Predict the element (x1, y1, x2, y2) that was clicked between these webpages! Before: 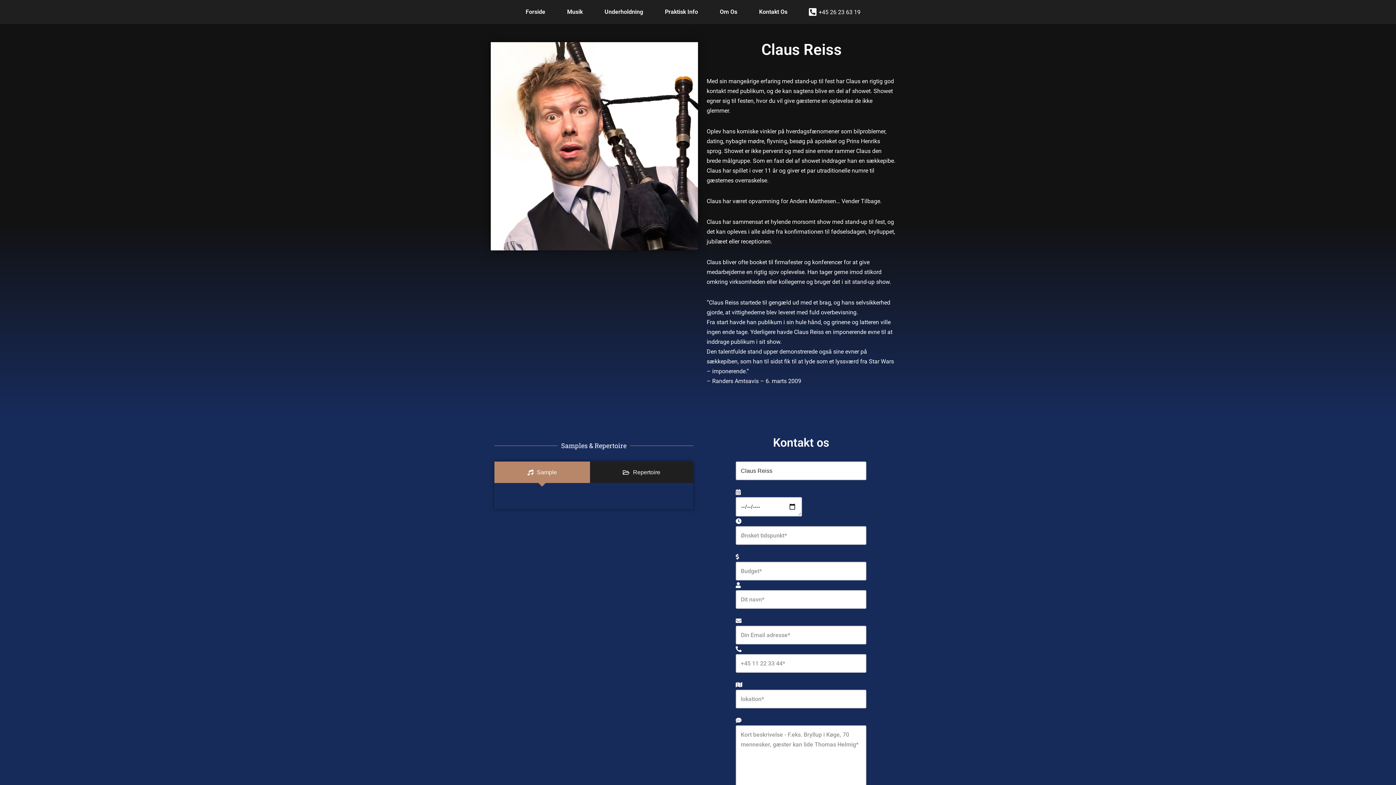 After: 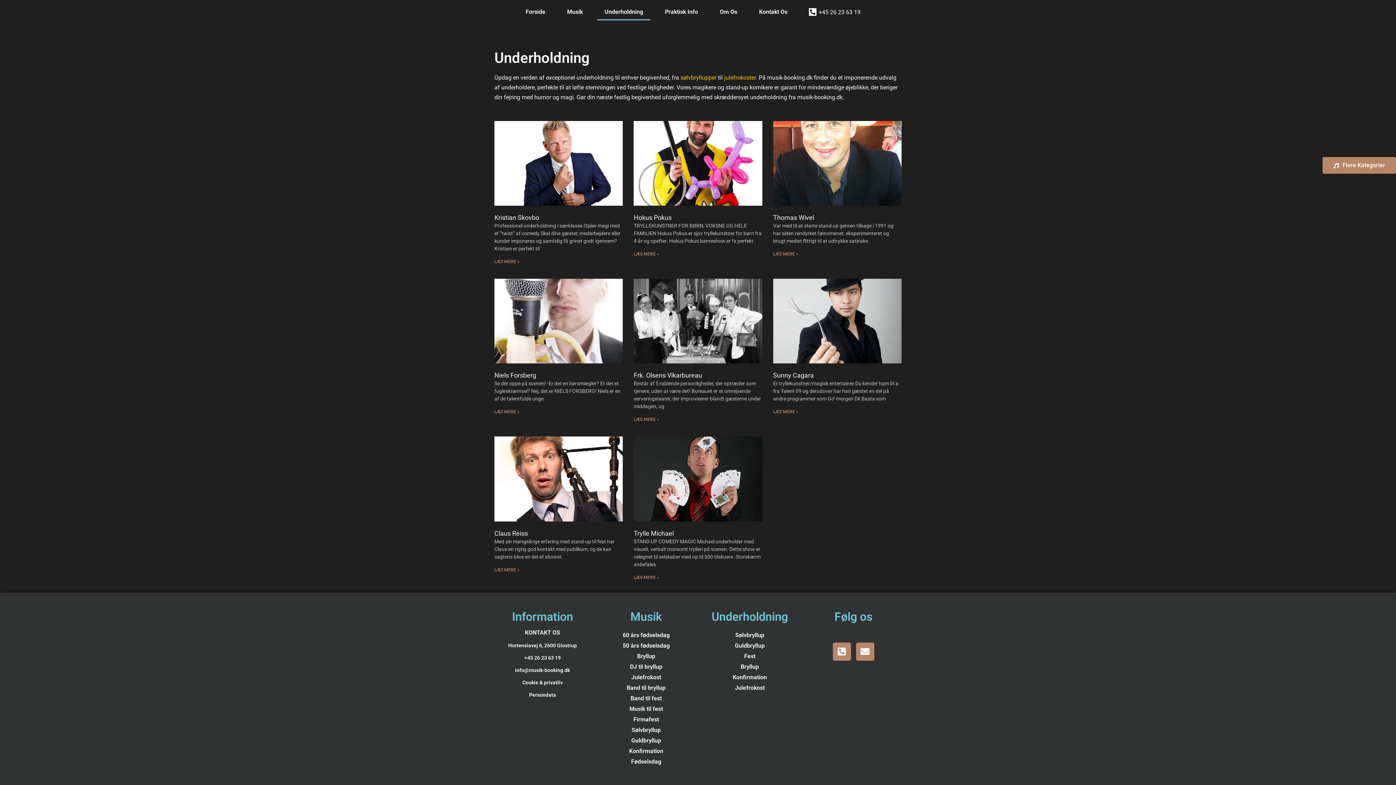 Action: label: Underholdning bbox: (597, 3, 650, 20)